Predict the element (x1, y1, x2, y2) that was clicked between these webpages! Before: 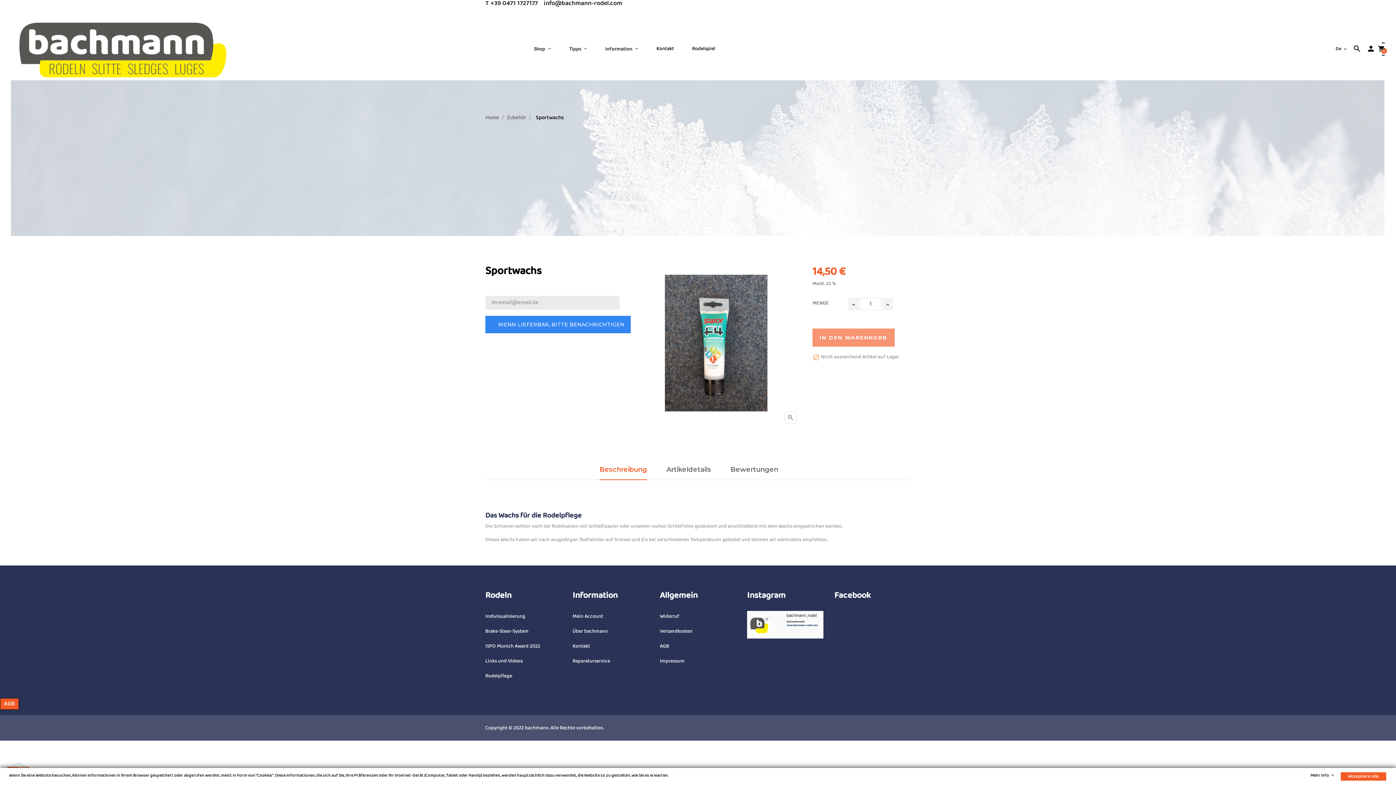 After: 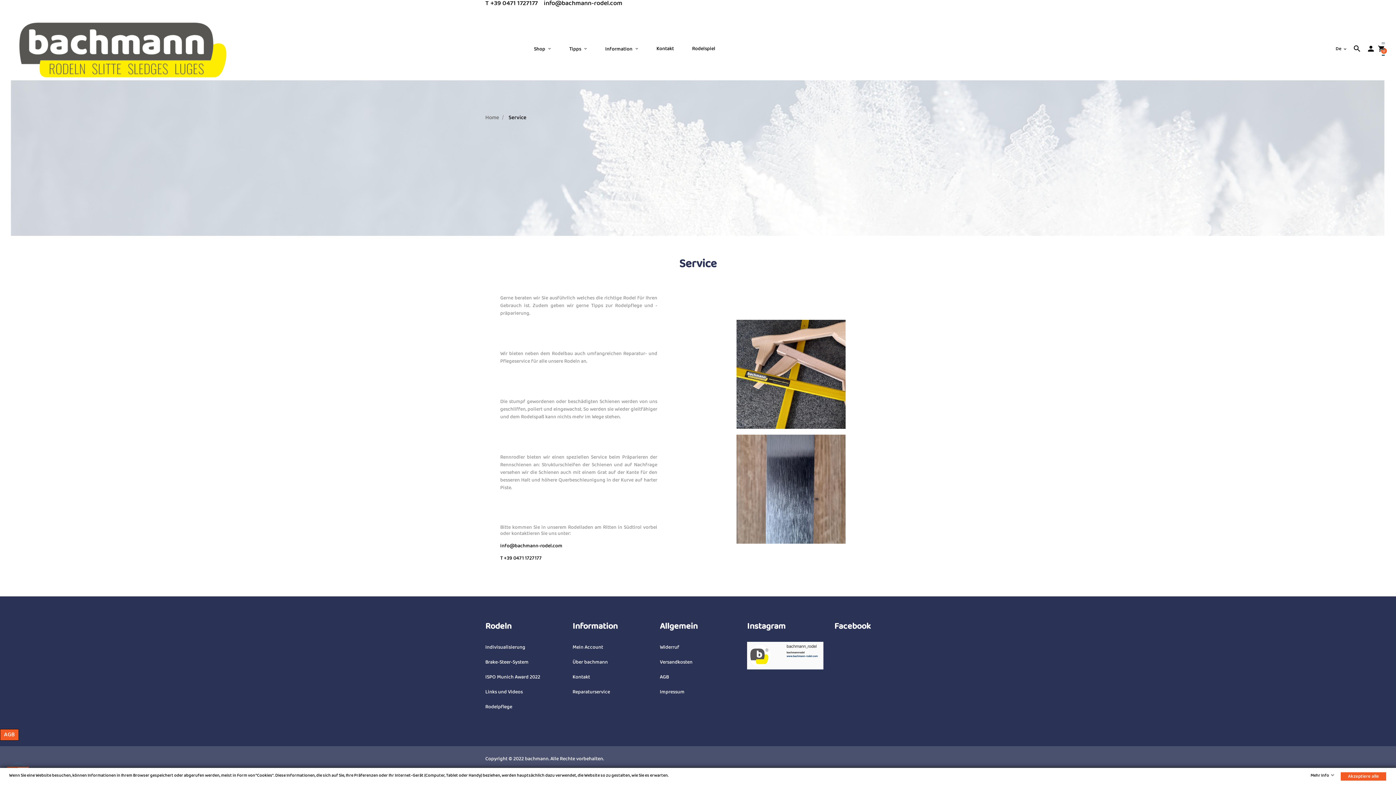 Action: bbox: (572, 656, 649, 667) label: Reparaturservice